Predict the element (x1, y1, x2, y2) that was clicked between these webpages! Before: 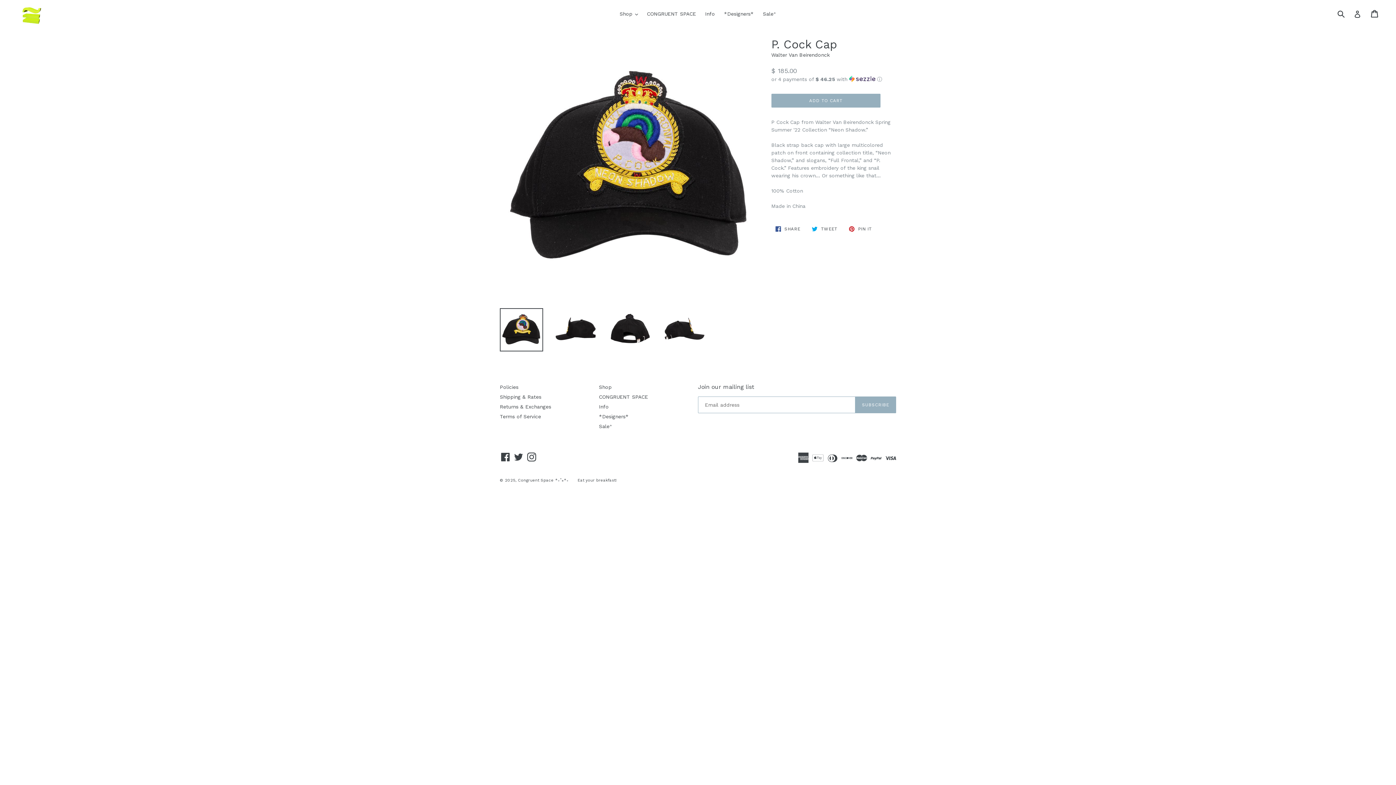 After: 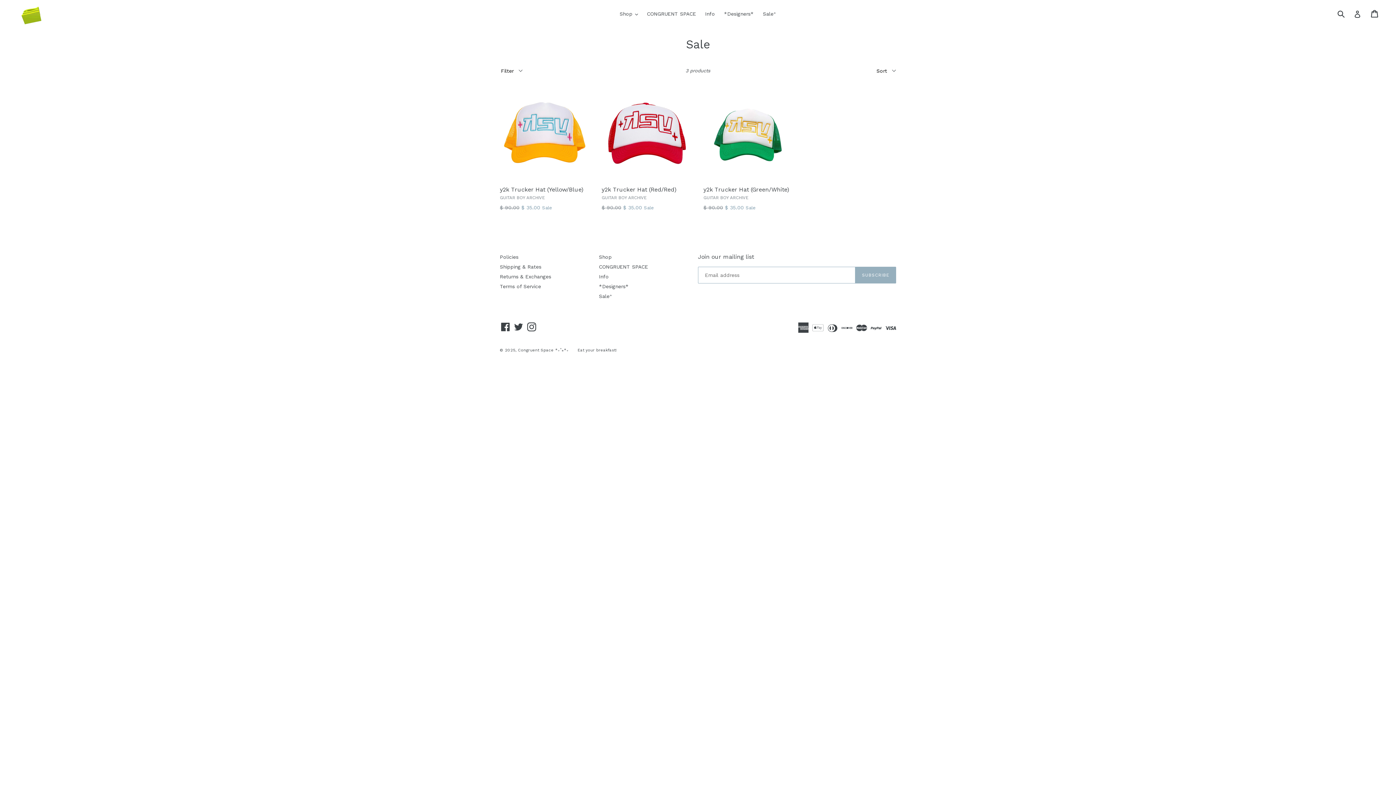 Action: bbox: (759, 9, 779, 18) label: Sale⁺